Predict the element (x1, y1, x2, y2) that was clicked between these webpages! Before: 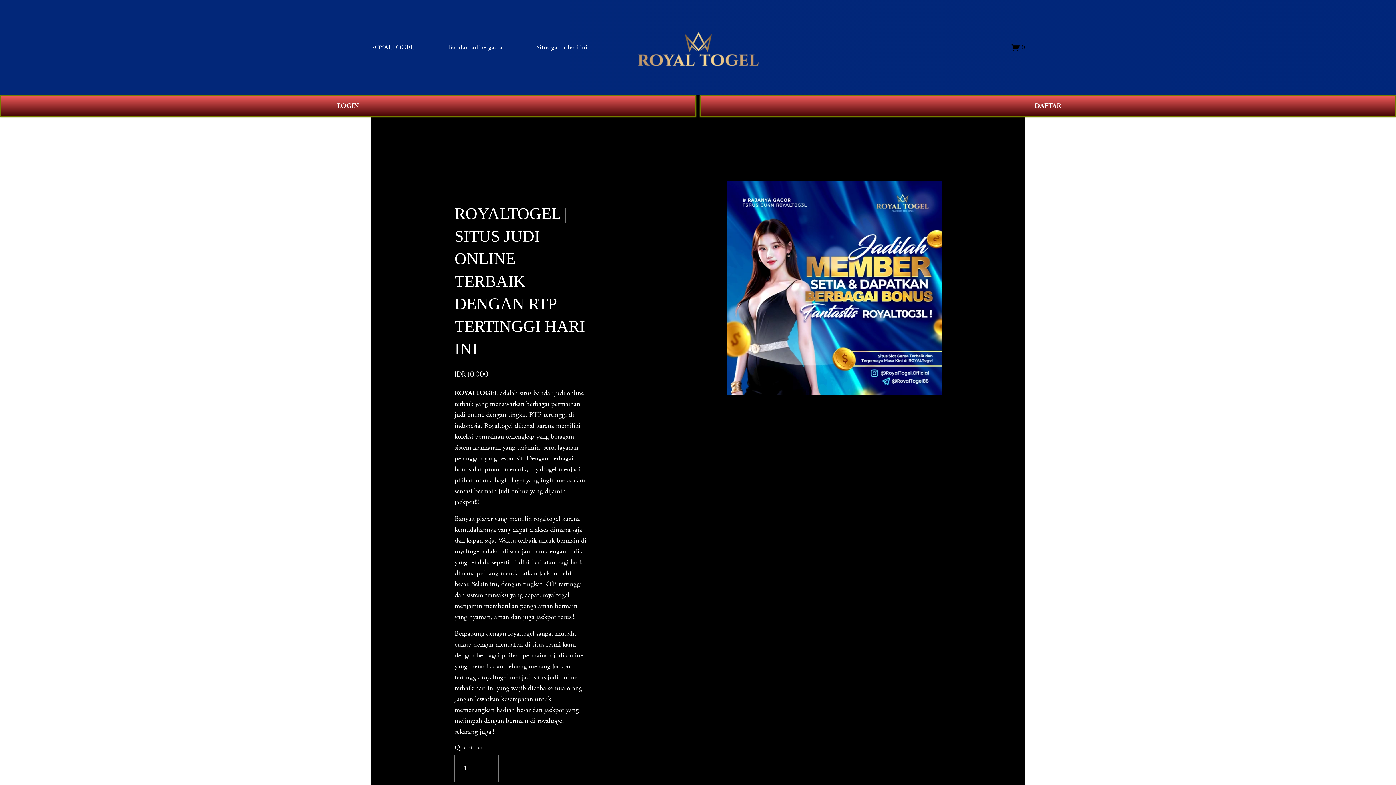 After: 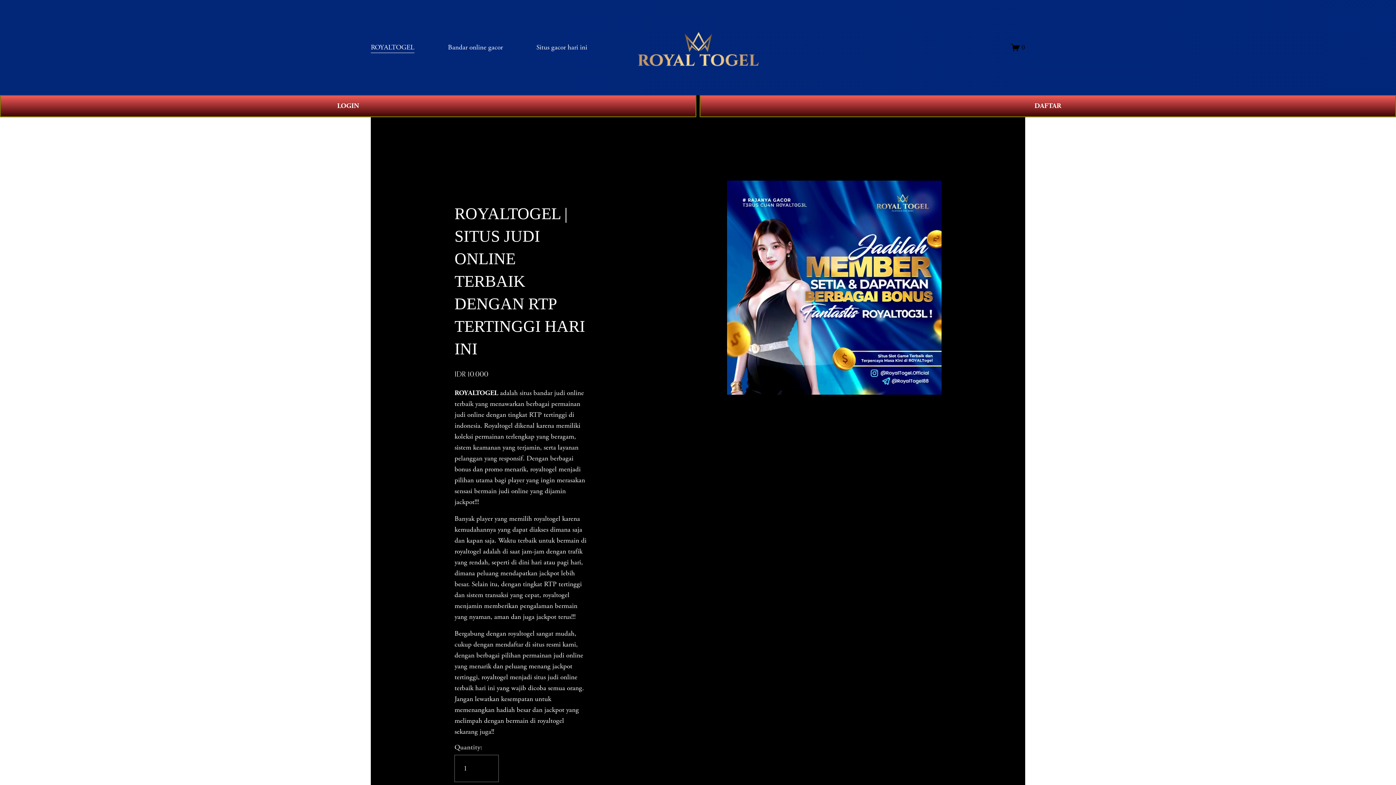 Action: label: Bandar online gacor bbox: (448, 41, 502, 53)